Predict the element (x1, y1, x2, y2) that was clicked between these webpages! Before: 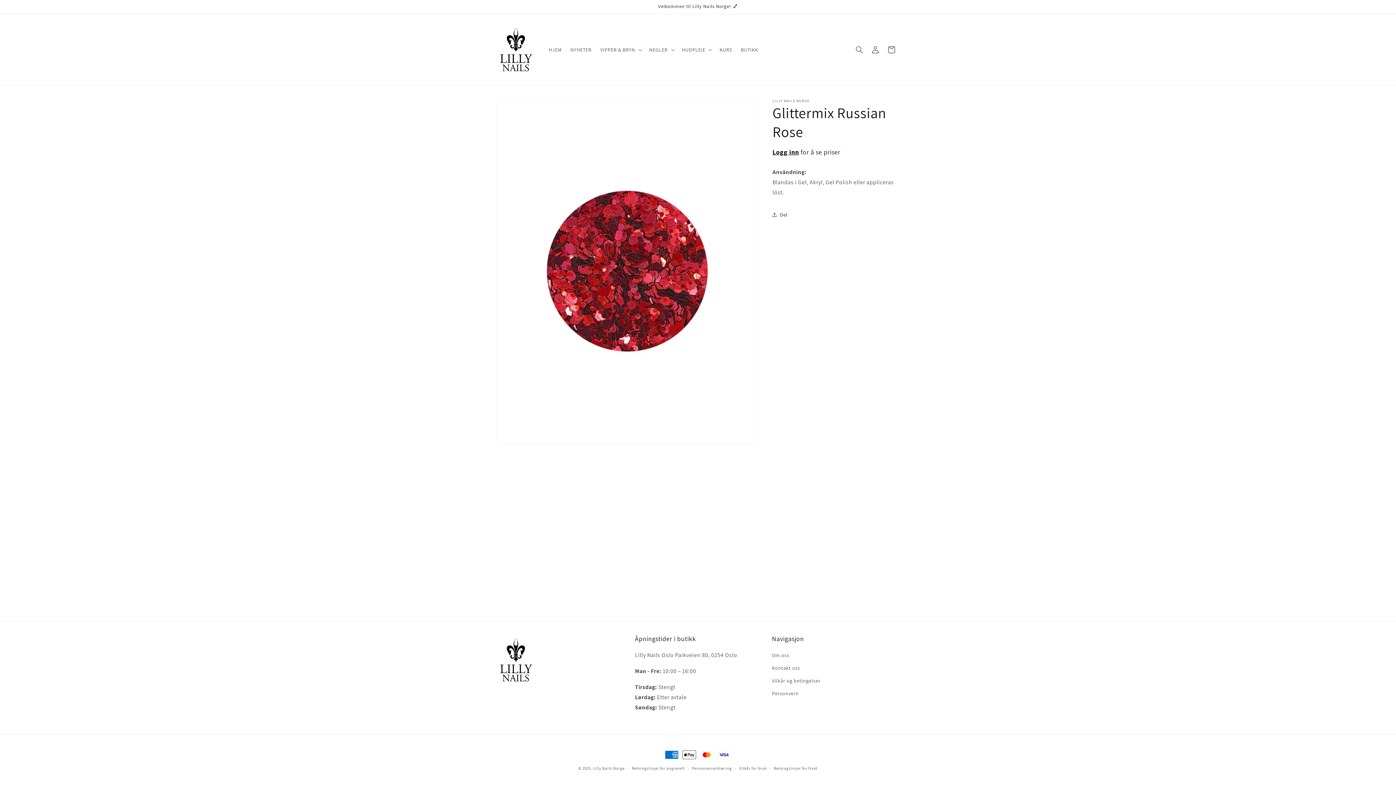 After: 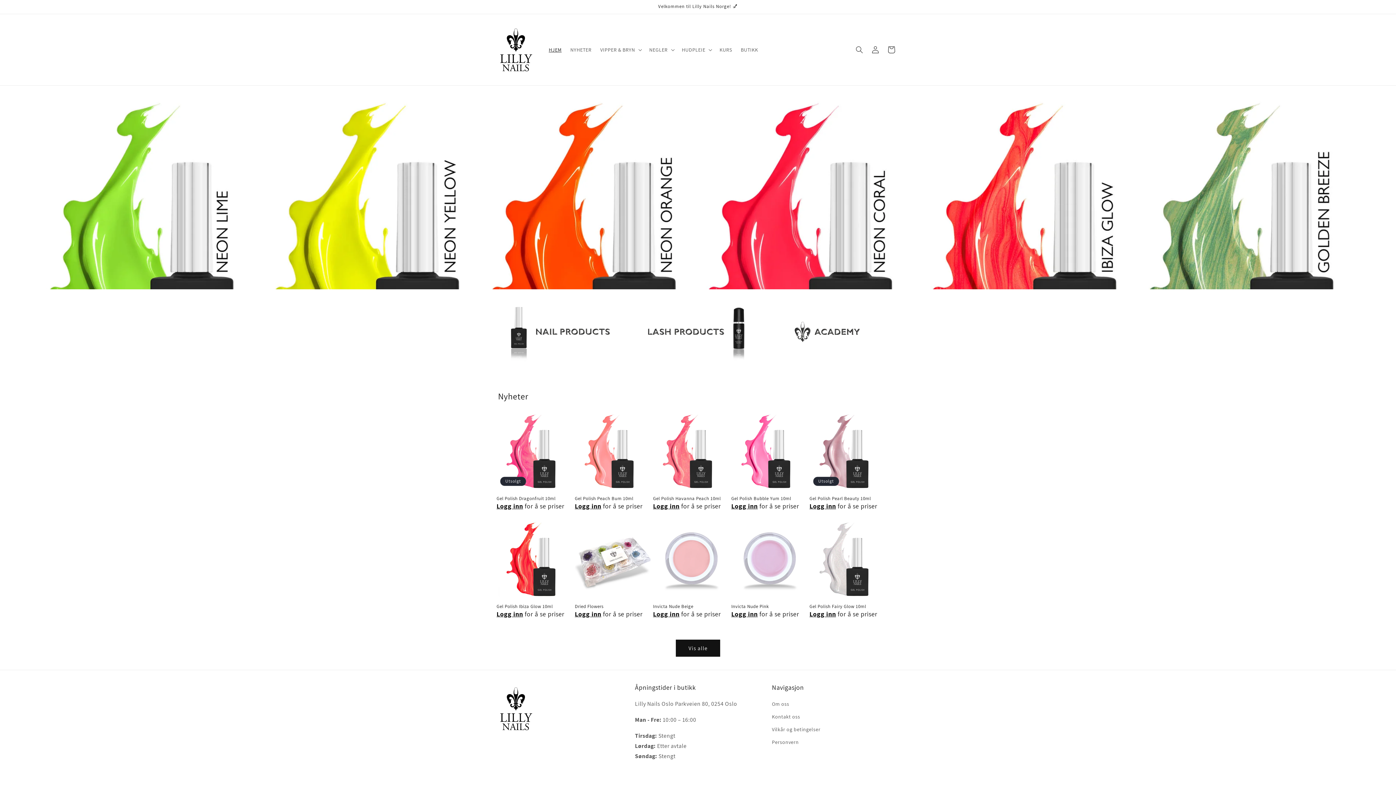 Action: bbox: (593, 766, 624, 771) label: Lilly Nails Norge